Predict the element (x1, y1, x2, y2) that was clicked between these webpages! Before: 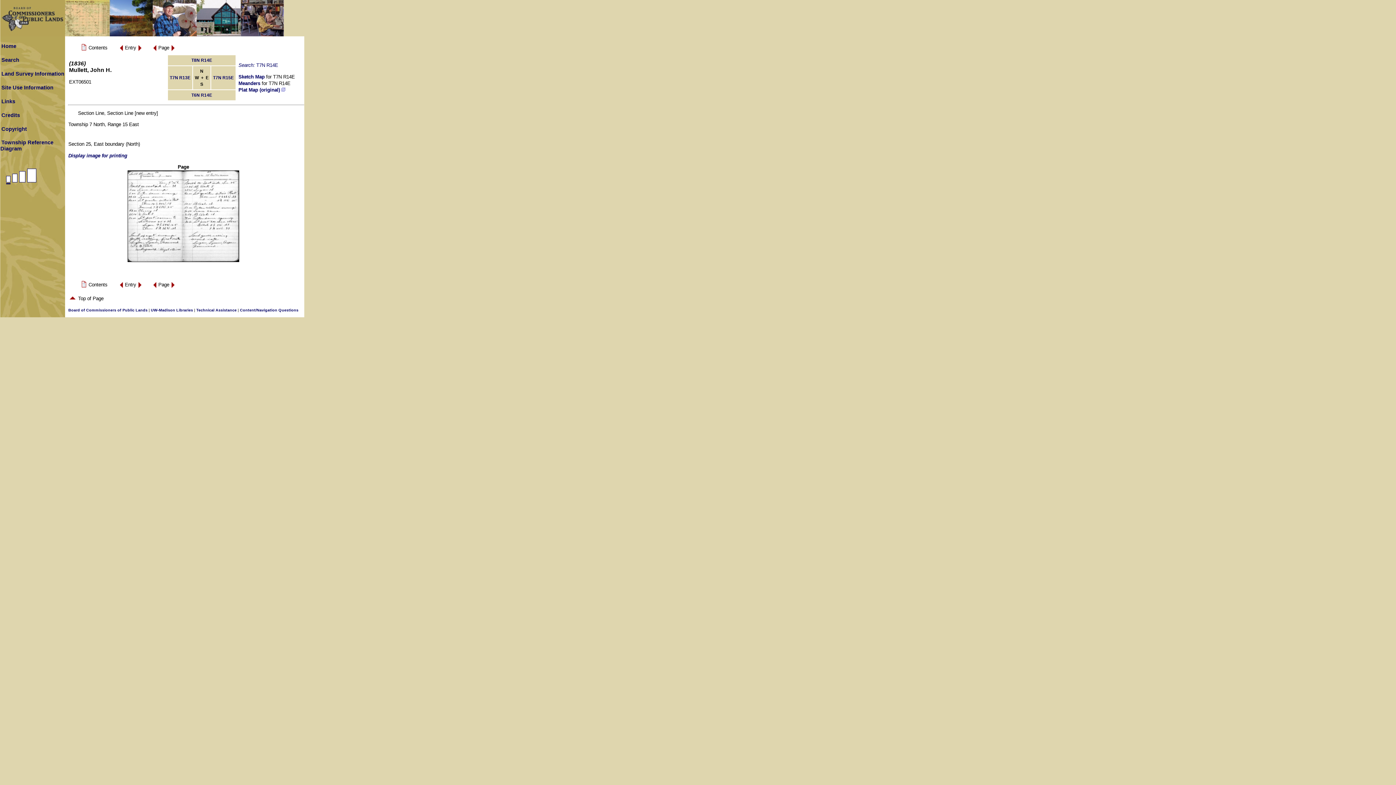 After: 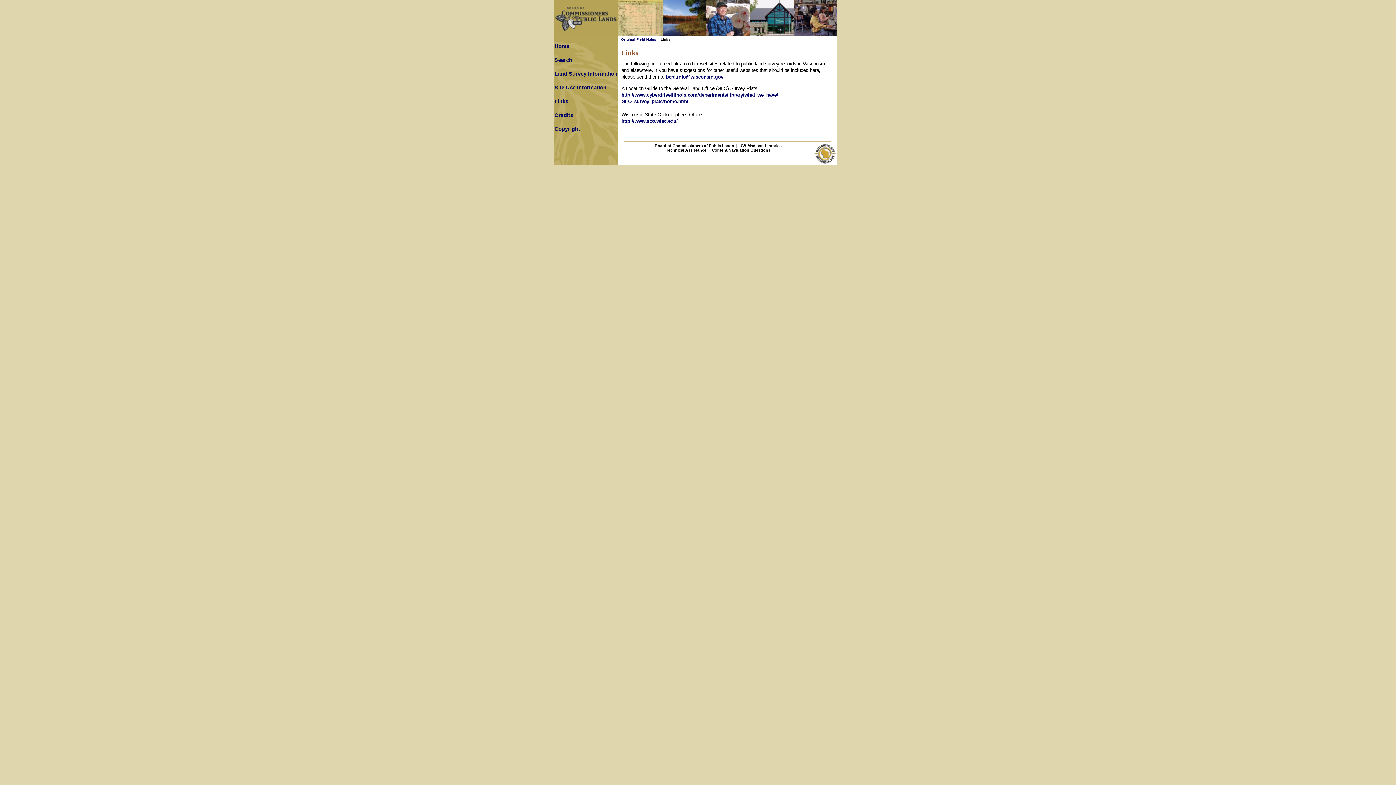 Action: label: Links bbox: (1, 98, 15, 104)